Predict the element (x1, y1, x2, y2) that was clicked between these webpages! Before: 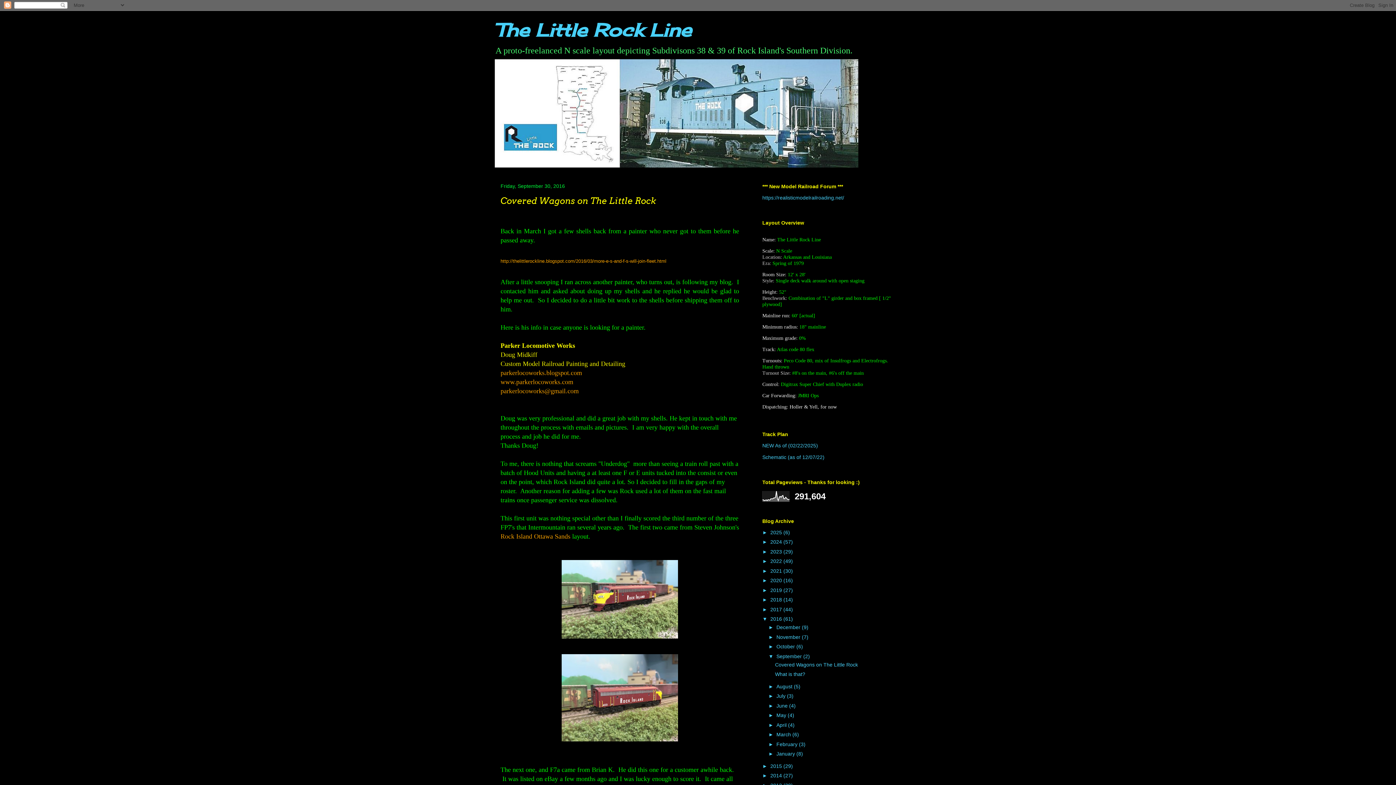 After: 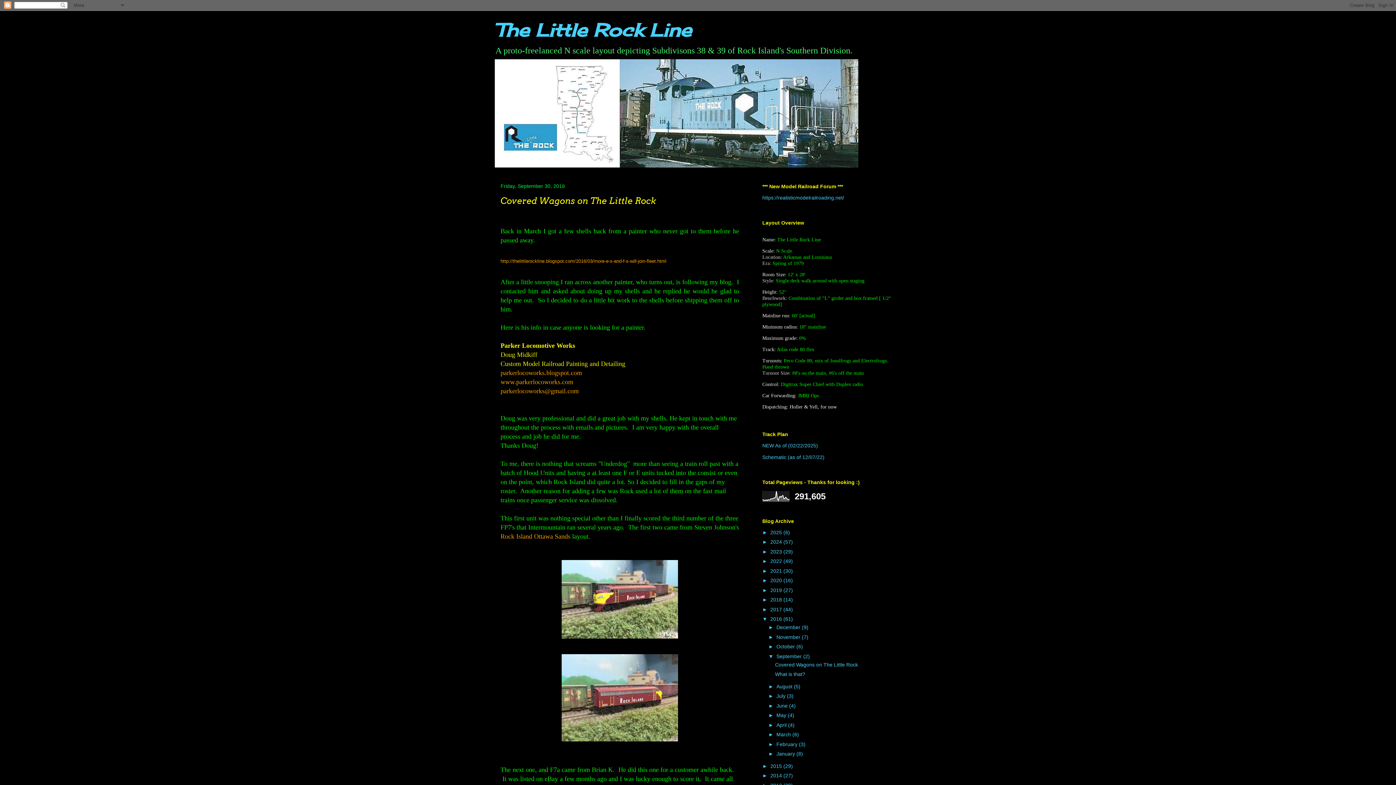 Action: bbox: (775, 662, 858, 667) label: Covered Wagons on The Little Rock